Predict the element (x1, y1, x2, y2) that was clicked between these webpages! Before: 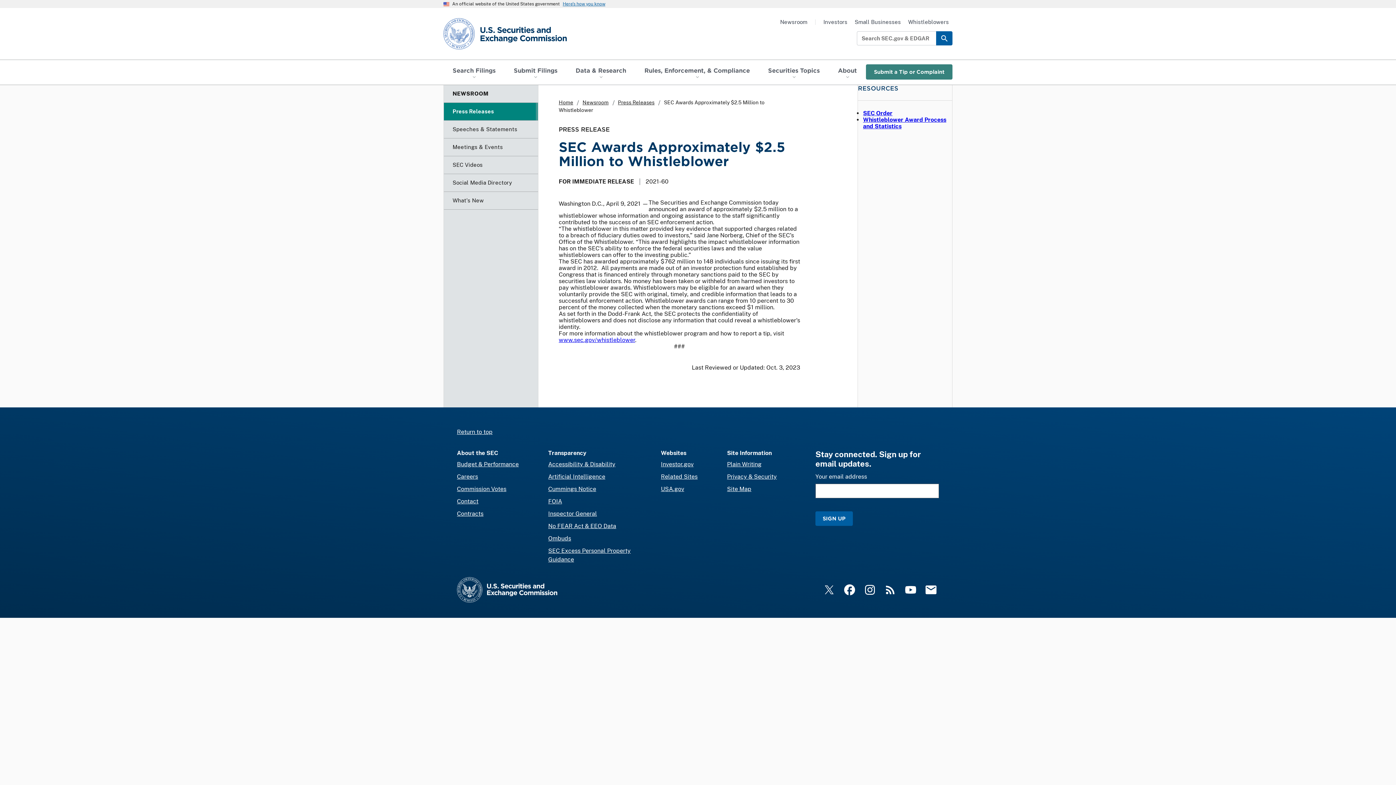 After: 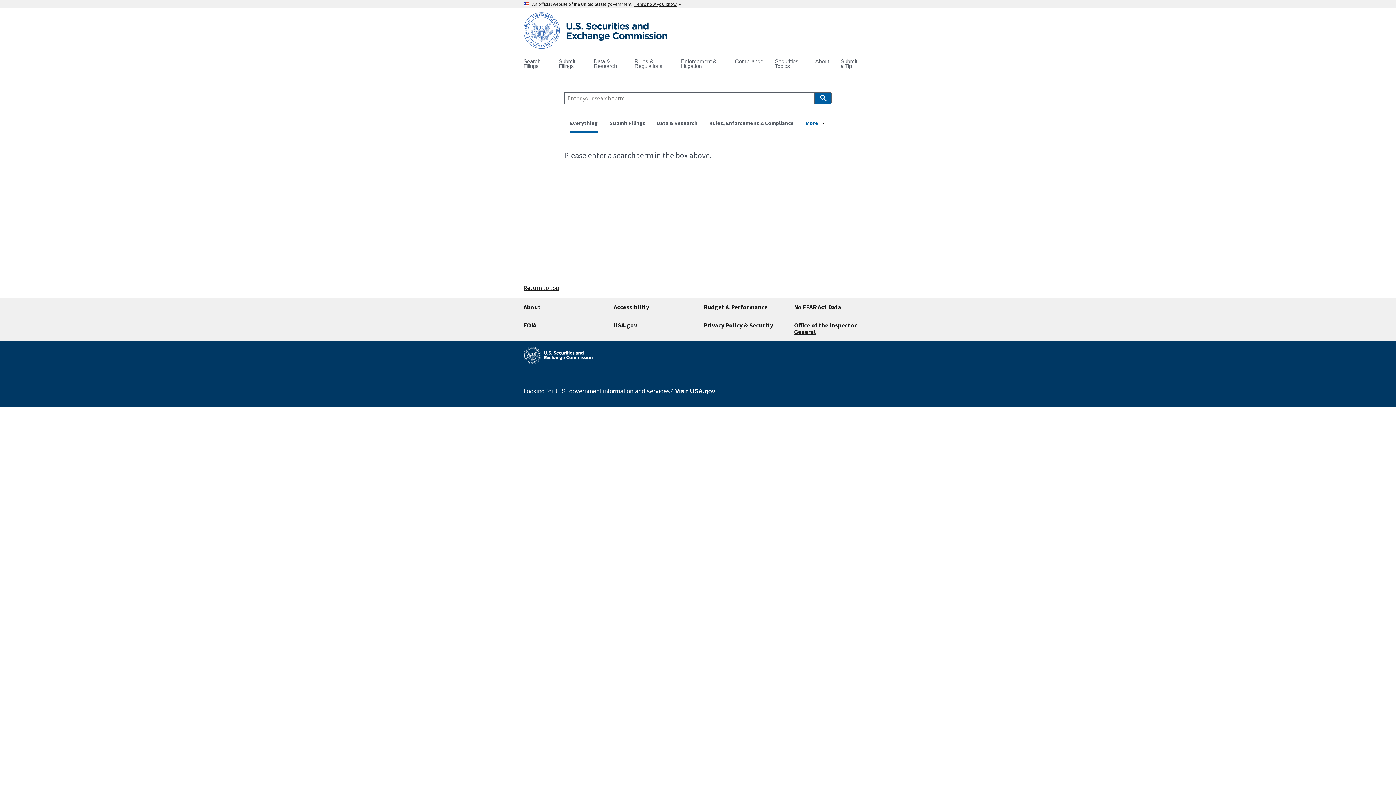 Action: bbox: (936, 31, 952, 45) label: SEARCH